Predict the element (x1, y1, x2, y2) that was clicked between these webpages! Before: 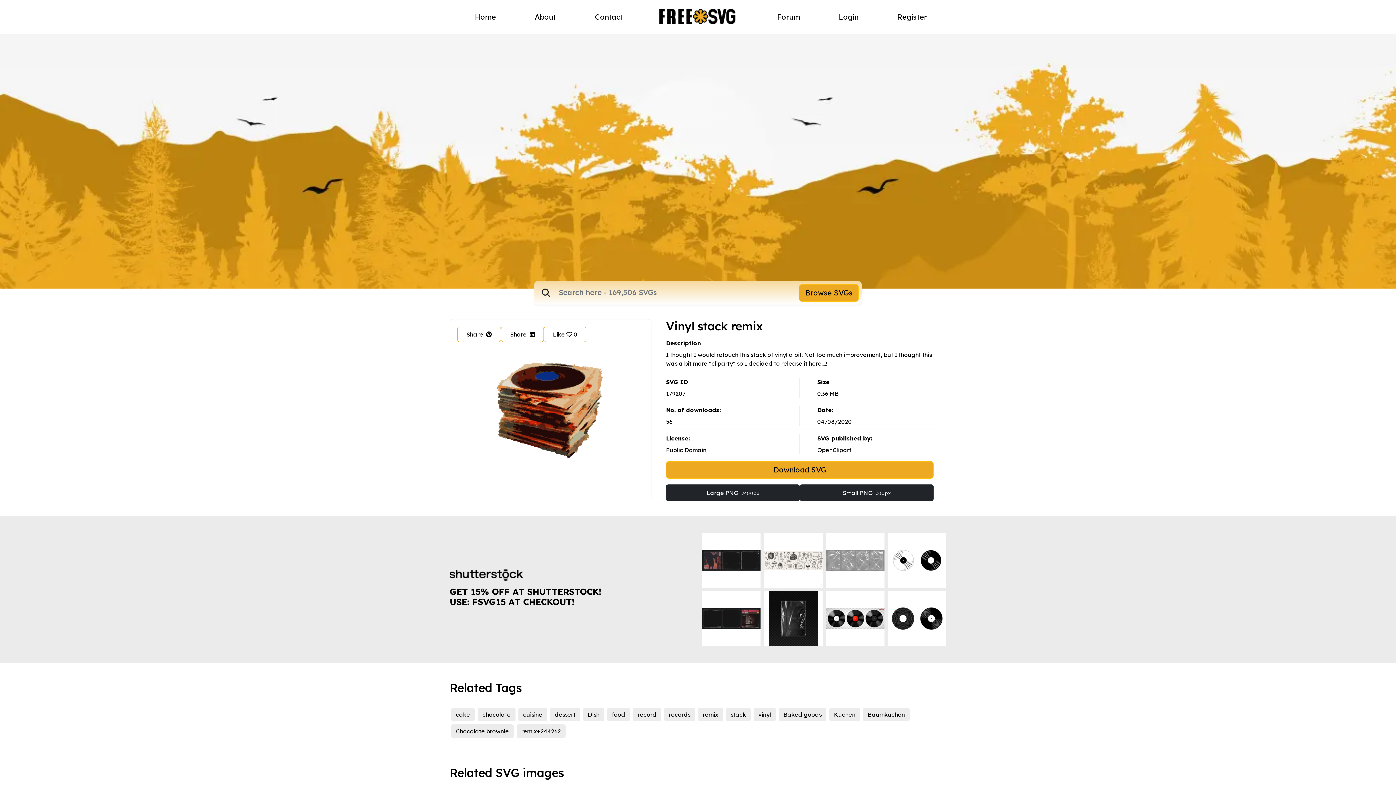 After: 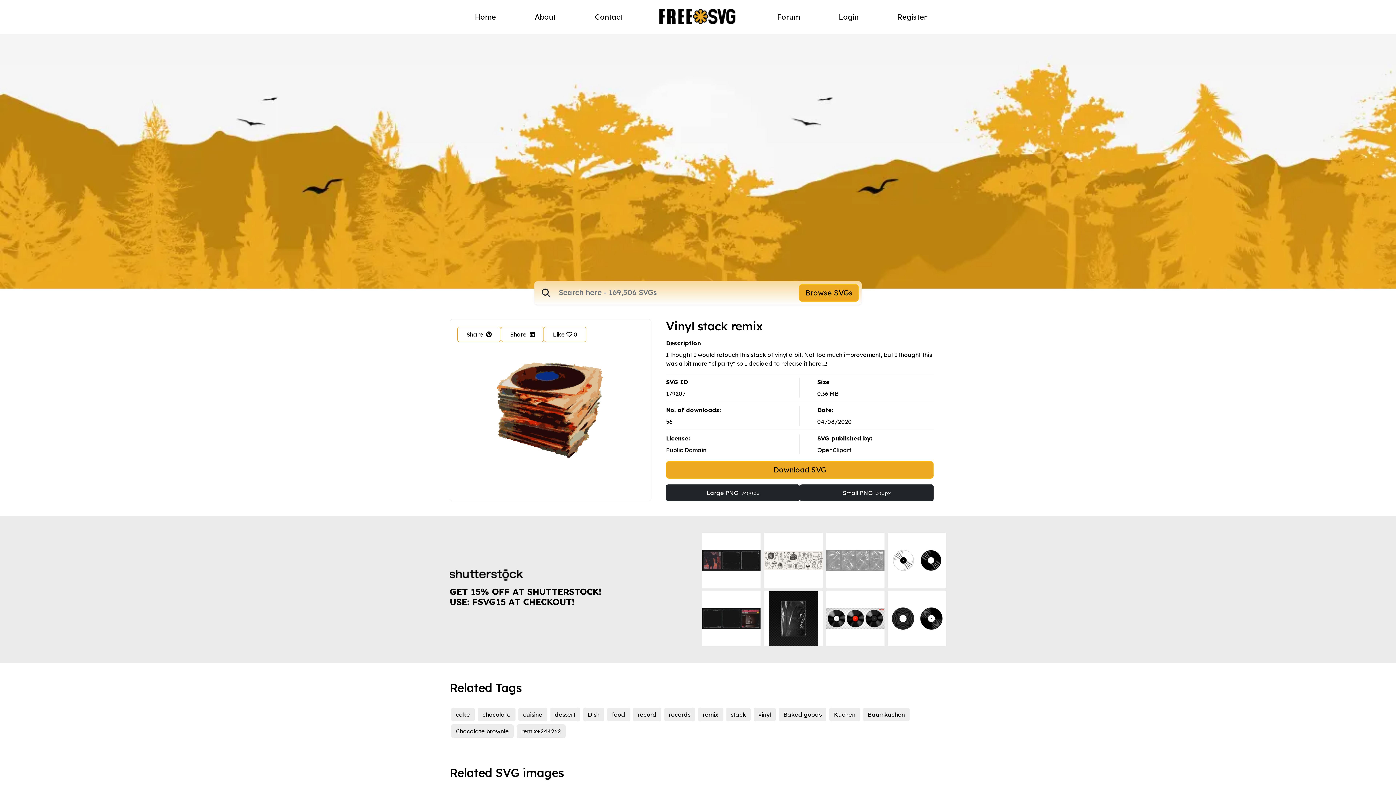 Action: bbox: (888, 591, 946, 646)